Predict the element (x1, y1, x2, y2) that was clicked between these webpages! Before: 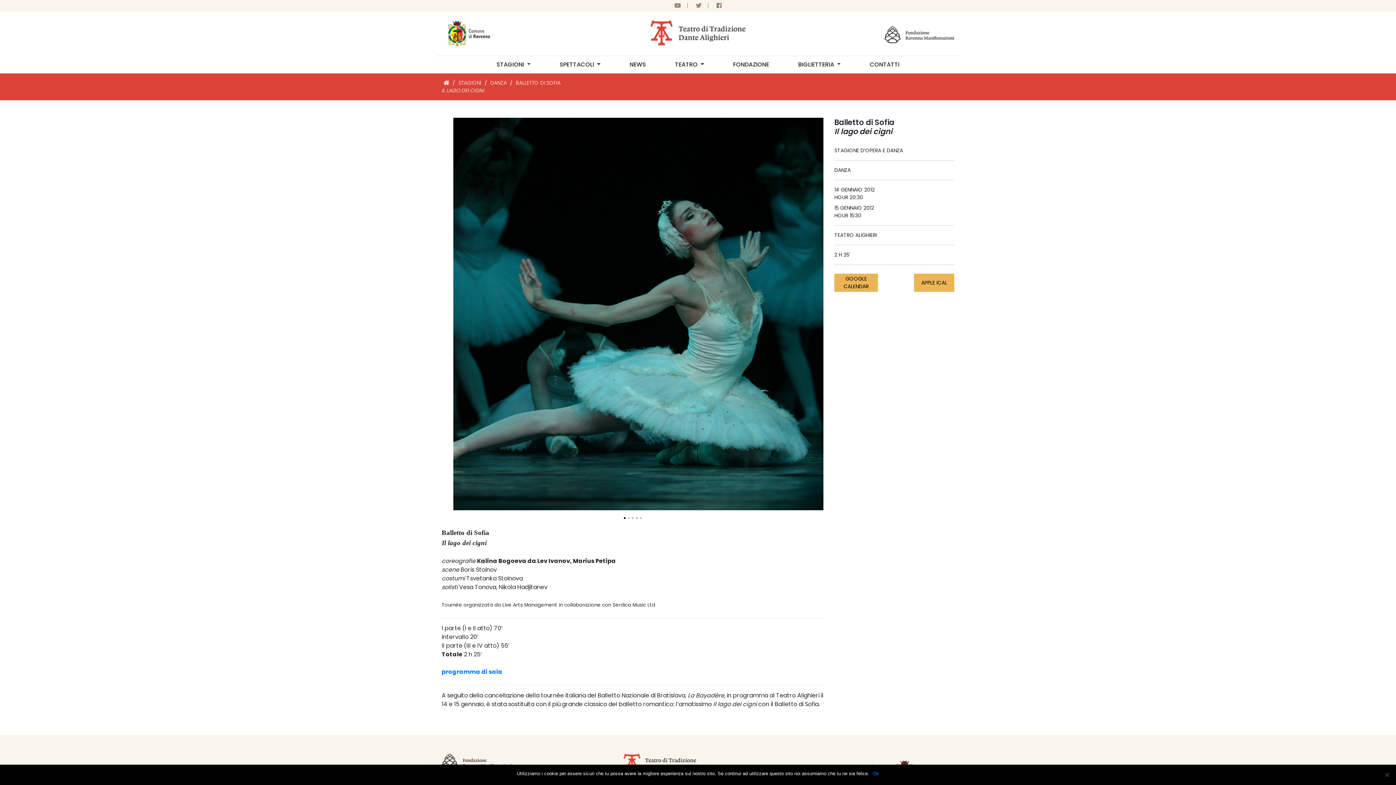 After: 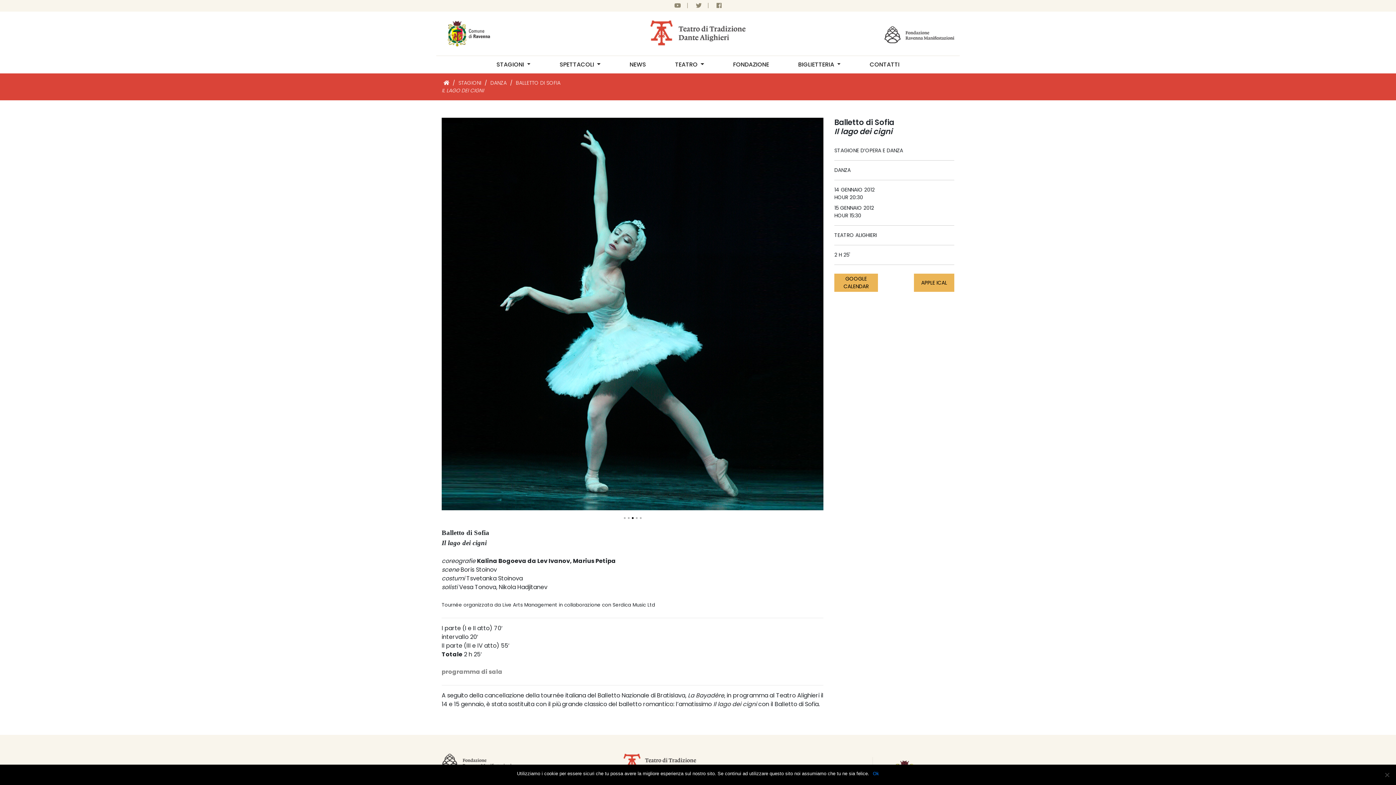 Action: bbox: (441, 668, 502, 676) label: programma di sala